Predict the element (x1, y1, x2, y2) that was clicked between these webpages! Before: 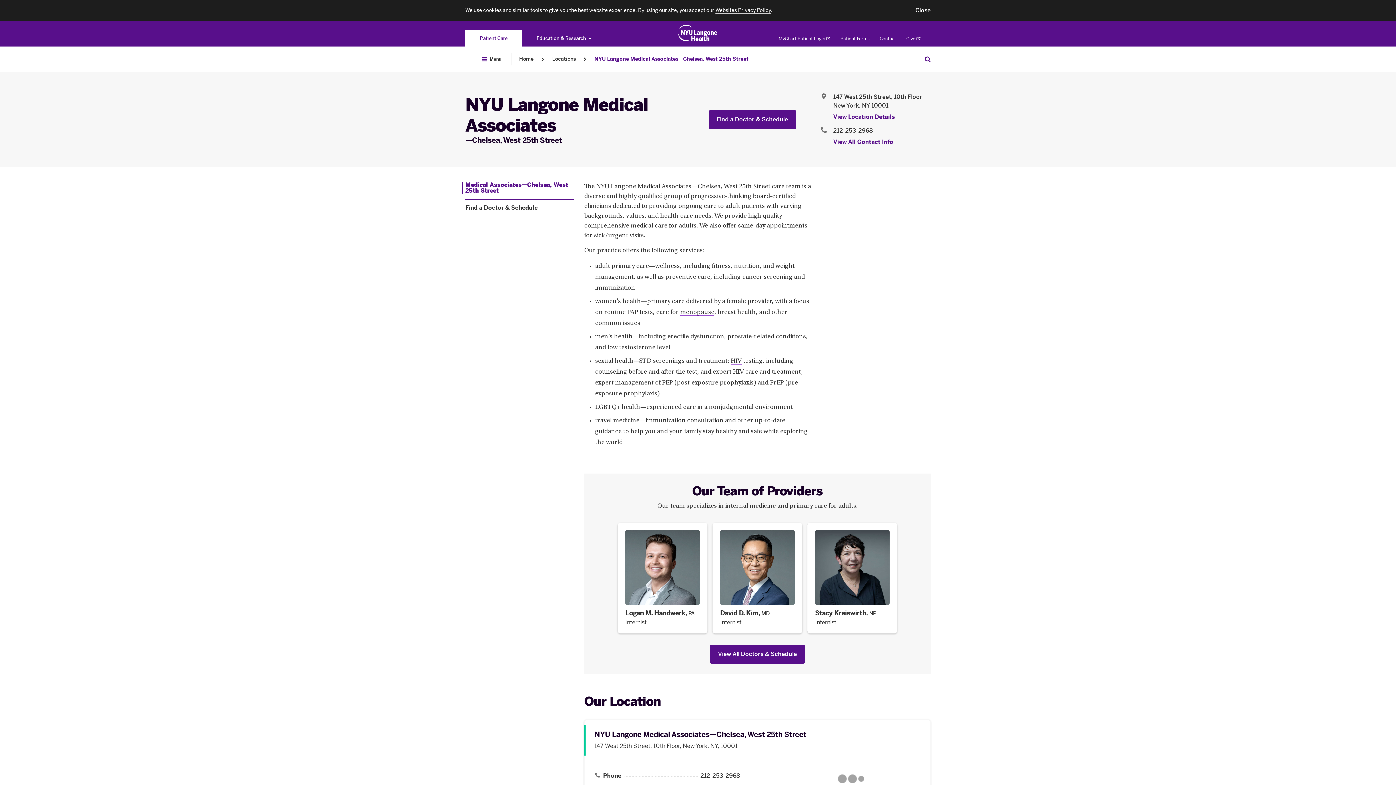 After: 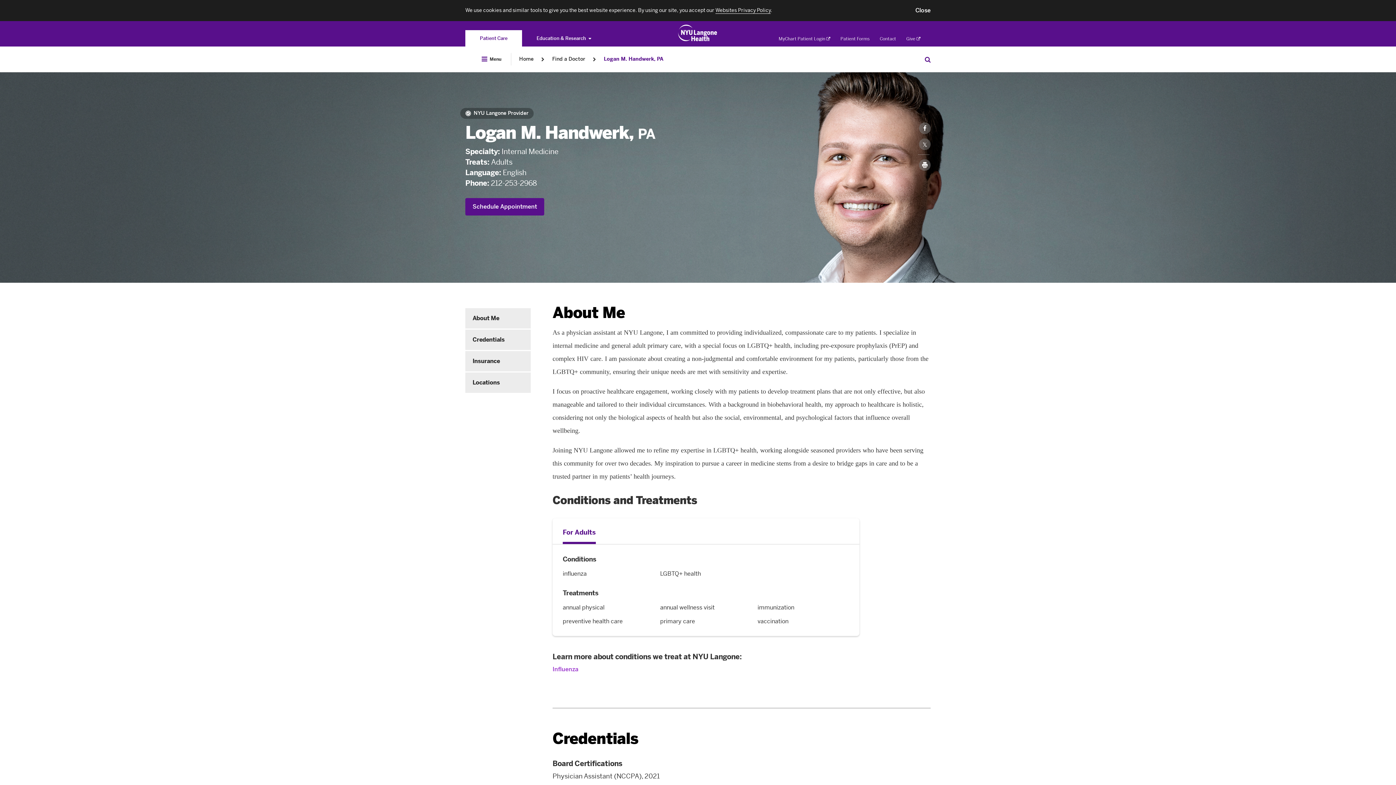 Action: label: Logan M. Handwerk, PA.                                                          Internist.
            Click to open doctor profile. Link. Number 1 among 3. bbox: (615, 522, 710, 633)